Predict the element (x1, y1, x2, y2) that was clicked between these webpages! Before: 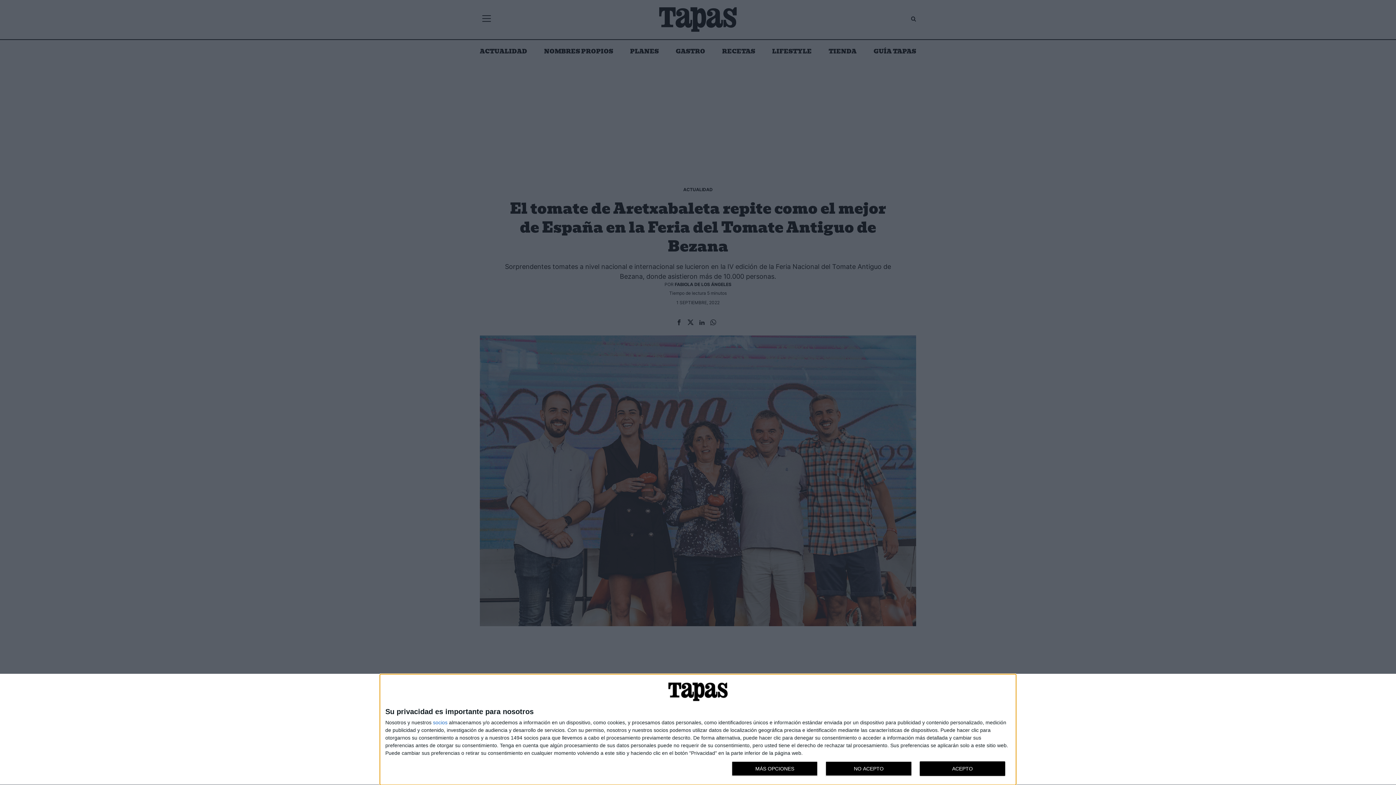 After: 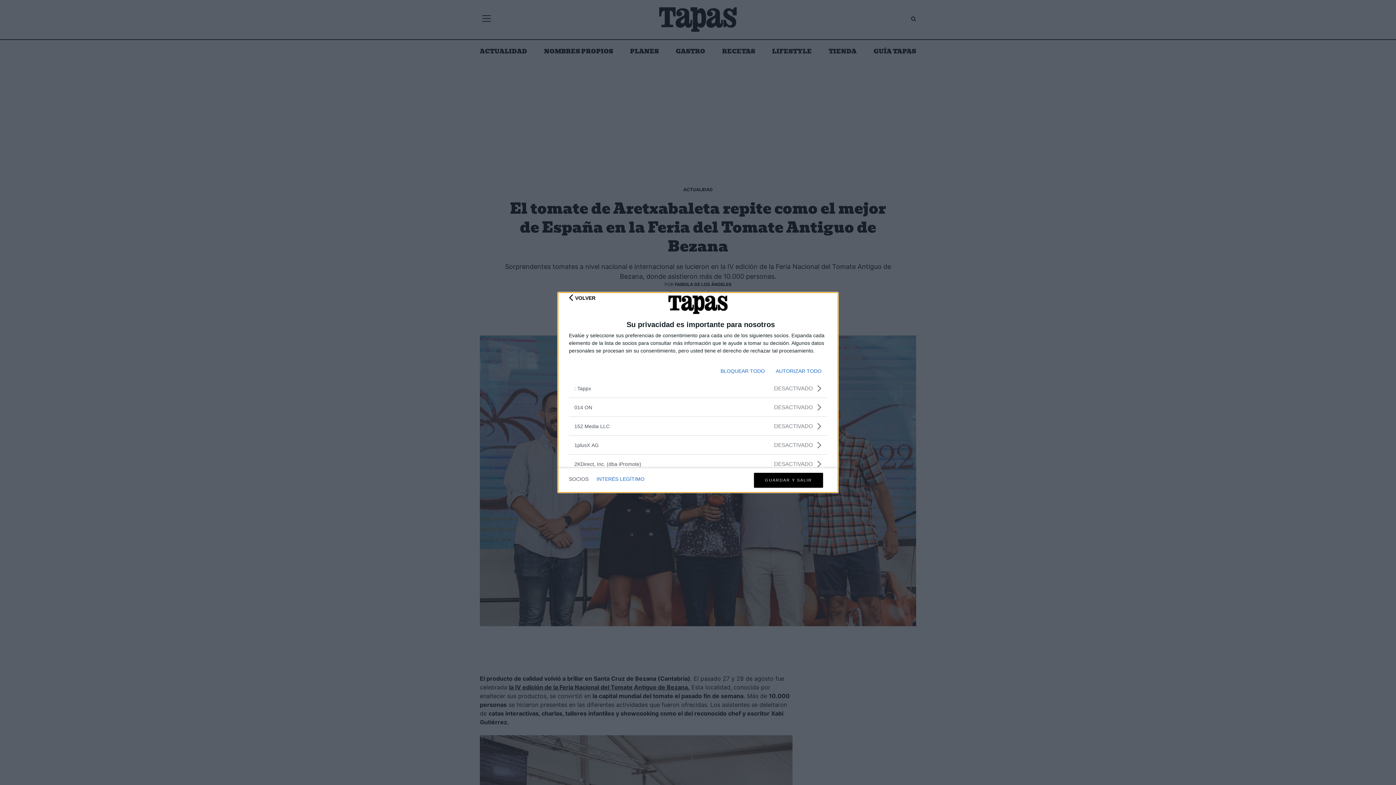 Action: bbox: (433, 720, 447, 725) label: socios